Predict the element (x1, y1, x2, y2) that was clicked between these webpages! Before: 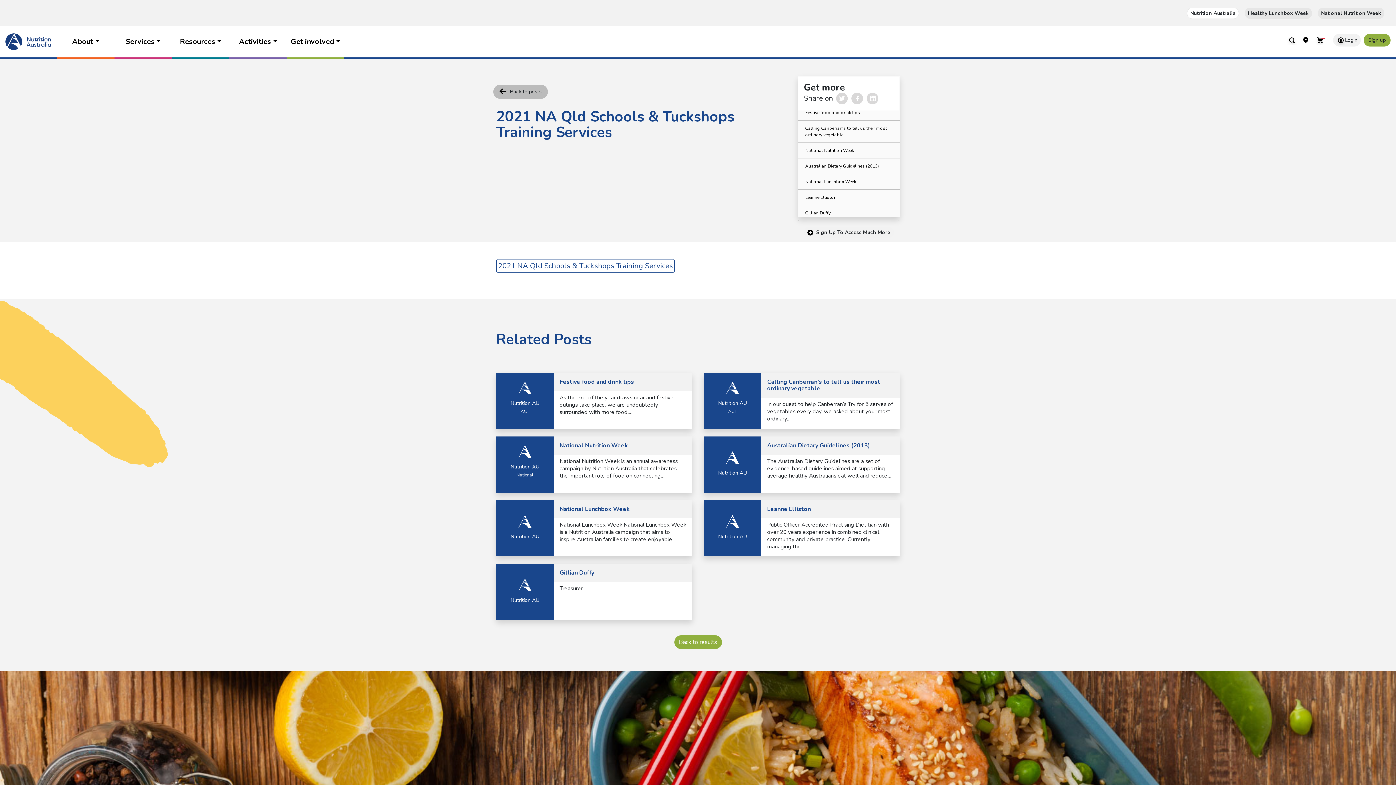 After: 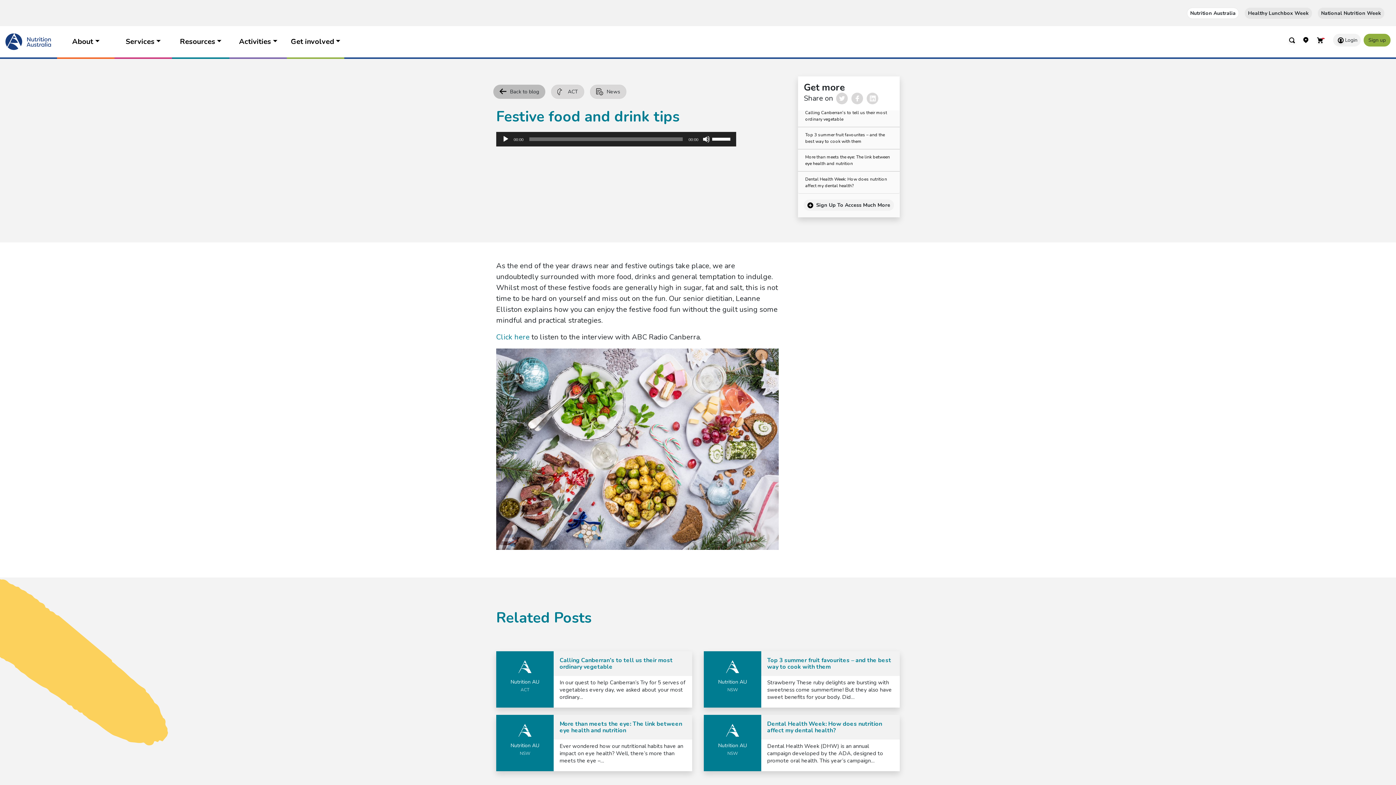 Action: bbox: (496, 373, 692, 429) label: Read More